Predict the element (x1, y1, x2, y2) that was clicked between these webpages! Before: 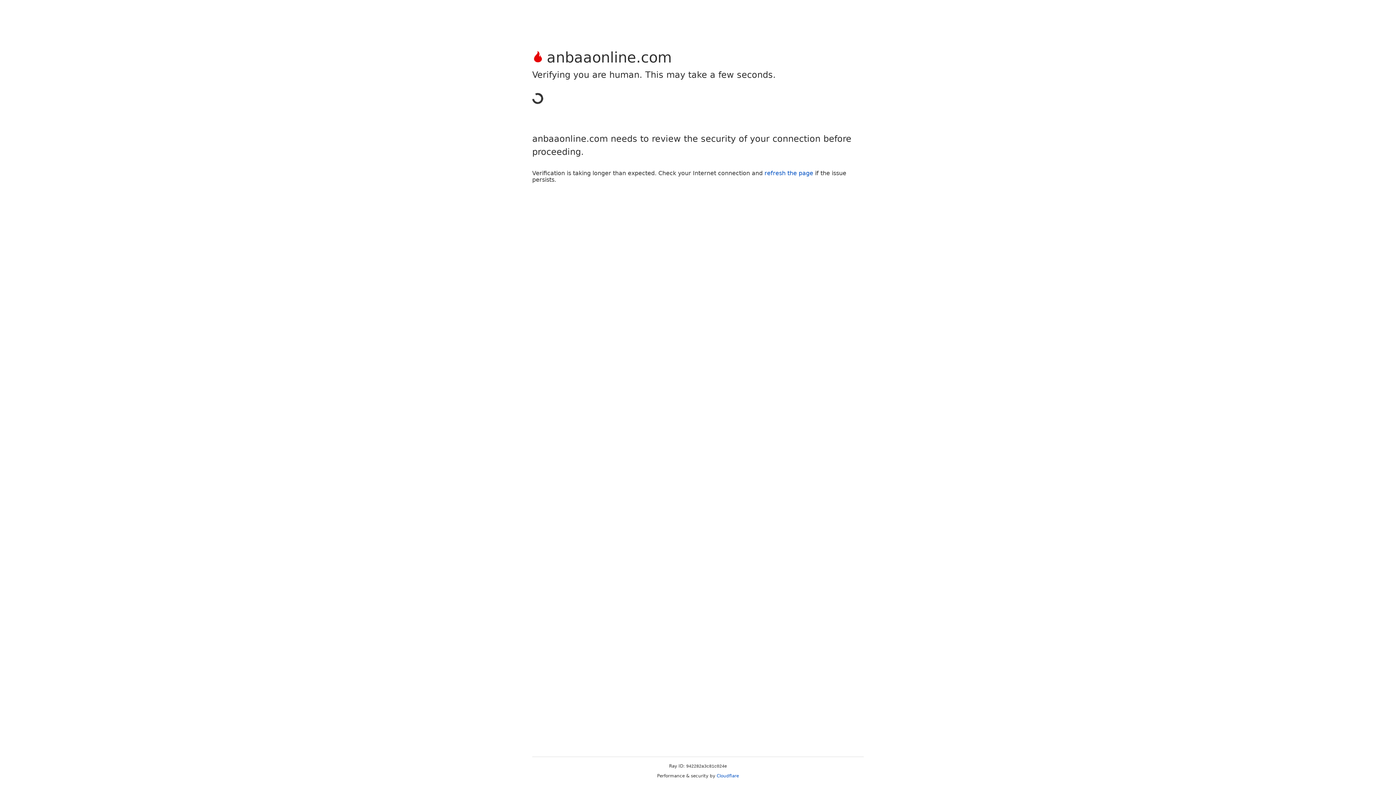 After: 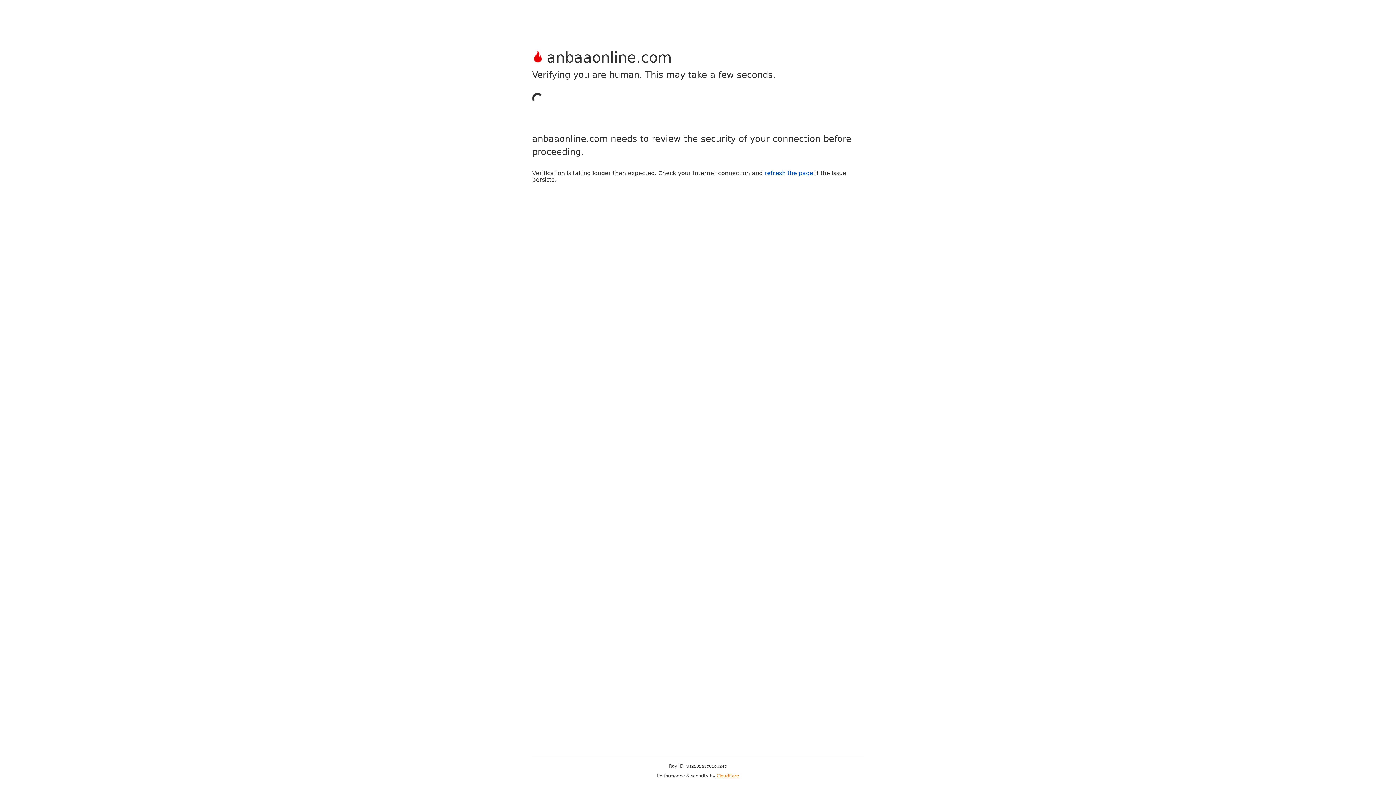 Action: label: Cloudflare bbox: (716, 773, 739, 778)